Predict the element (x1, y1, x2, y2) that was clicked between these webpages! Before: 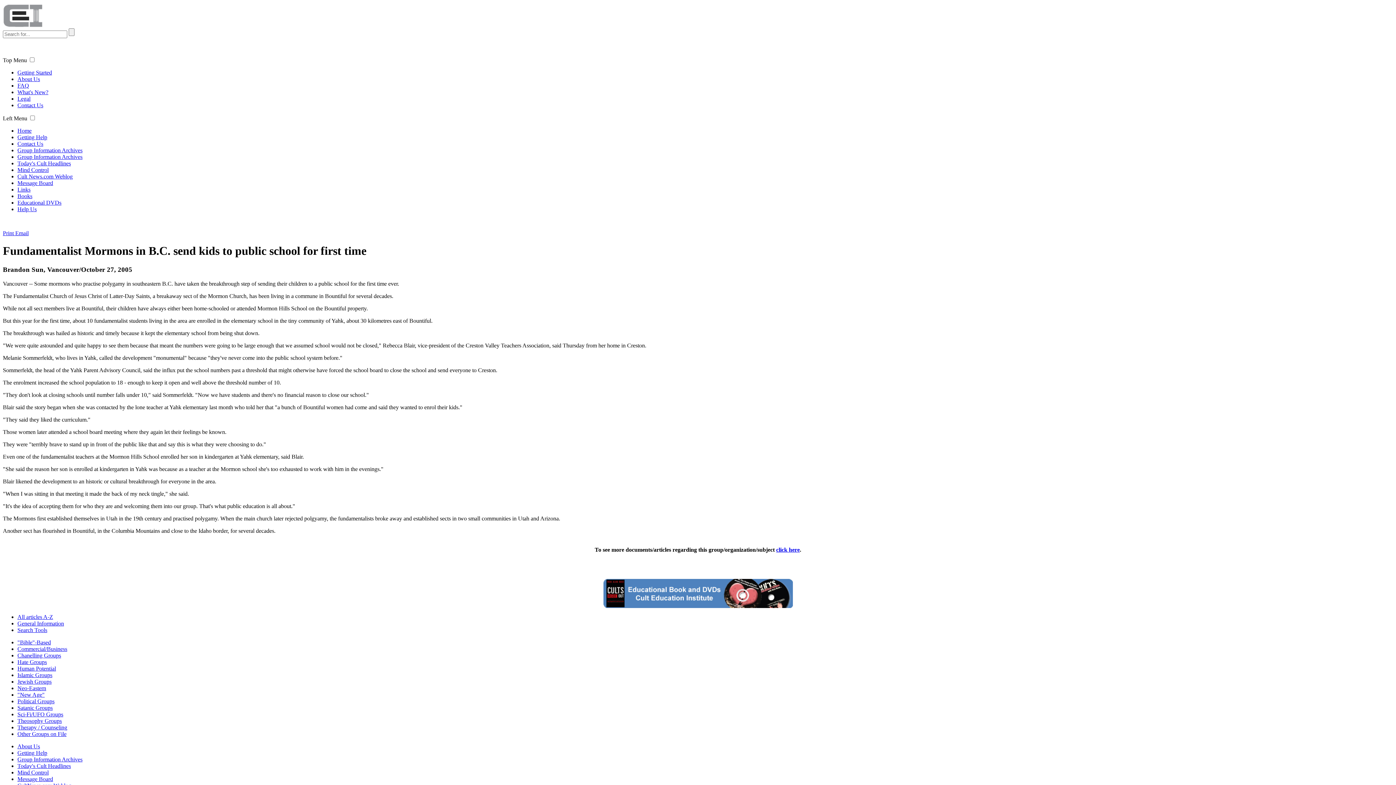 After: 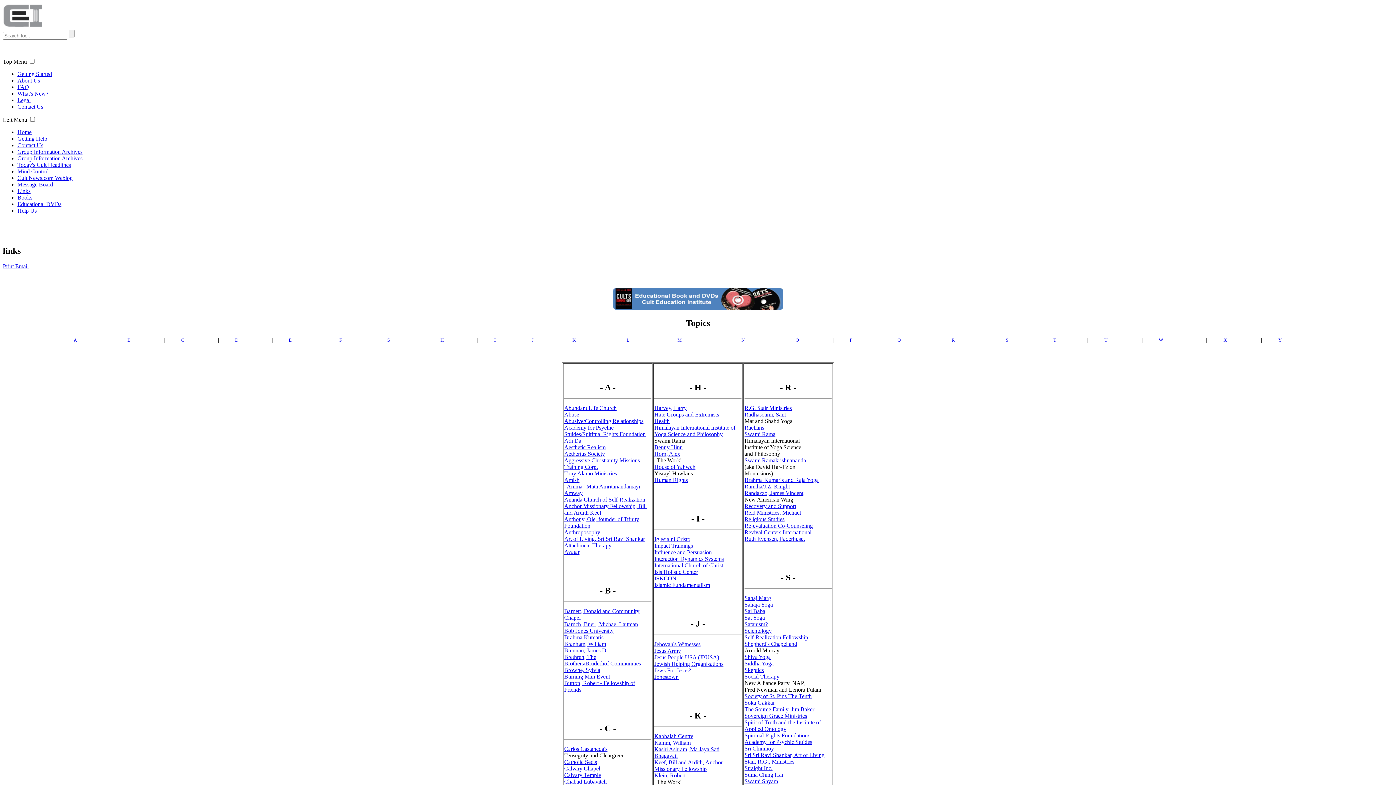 Action: label: Links bbox: (17, 186, 30, 192)